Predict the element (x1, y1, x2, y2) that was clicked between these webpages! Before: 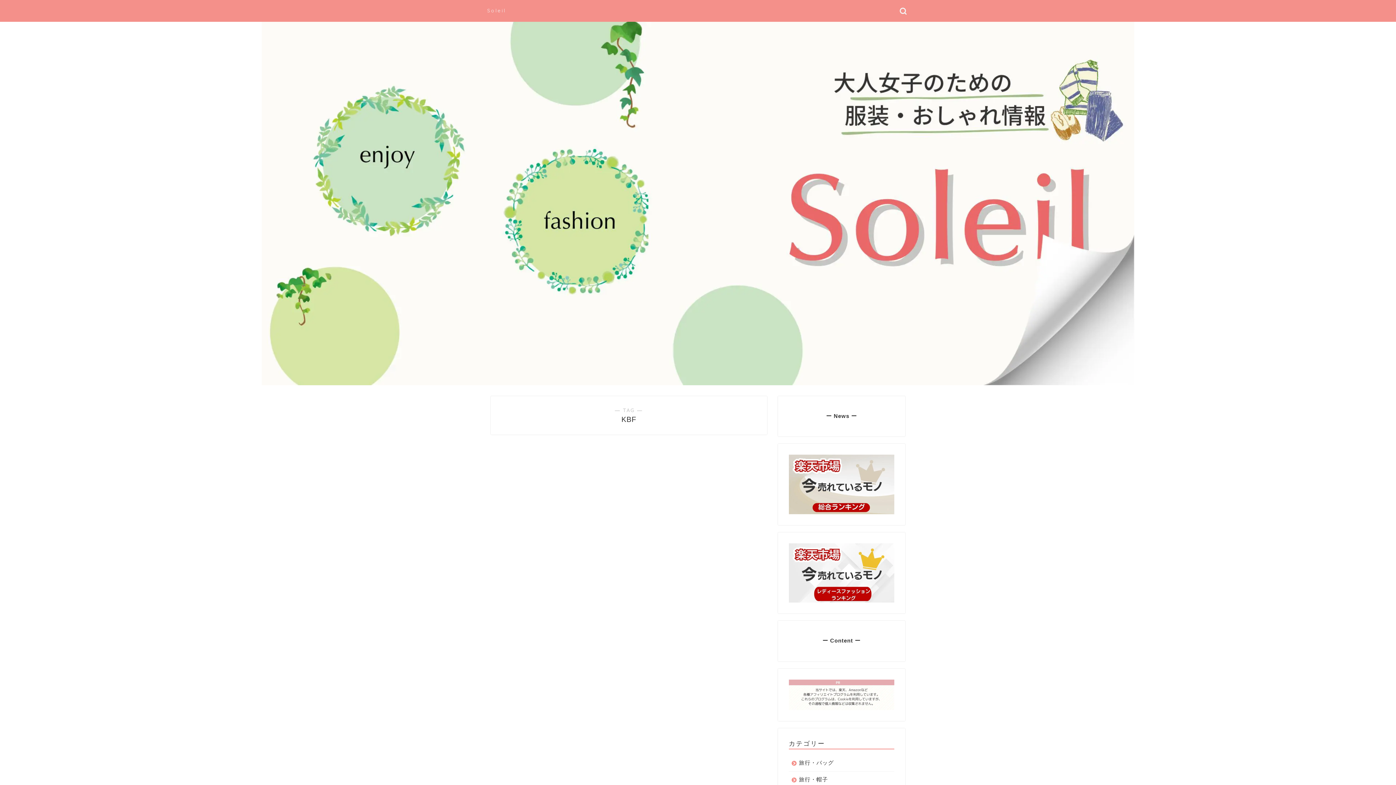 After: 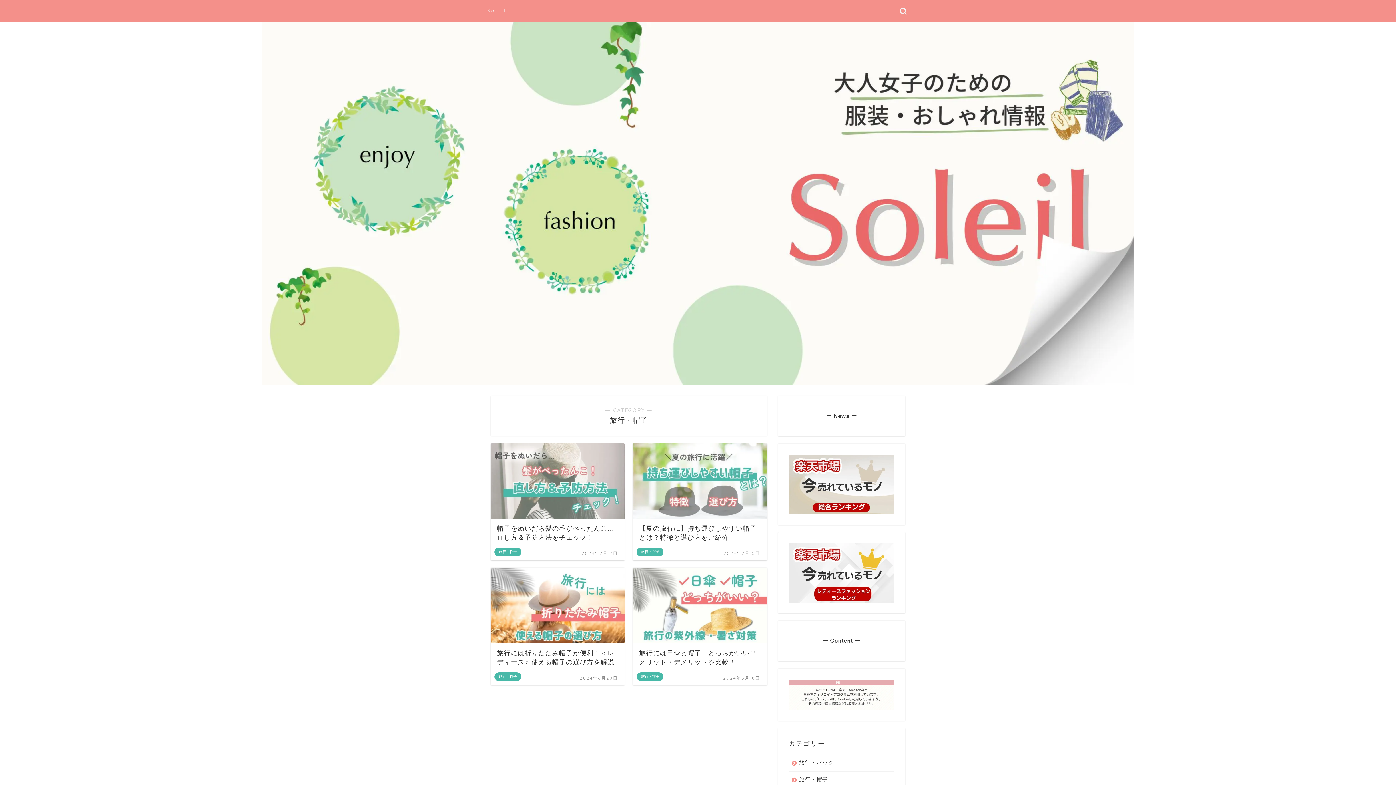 Action: bbox: (789, 771, 893, 788) label: 旅行・帽子